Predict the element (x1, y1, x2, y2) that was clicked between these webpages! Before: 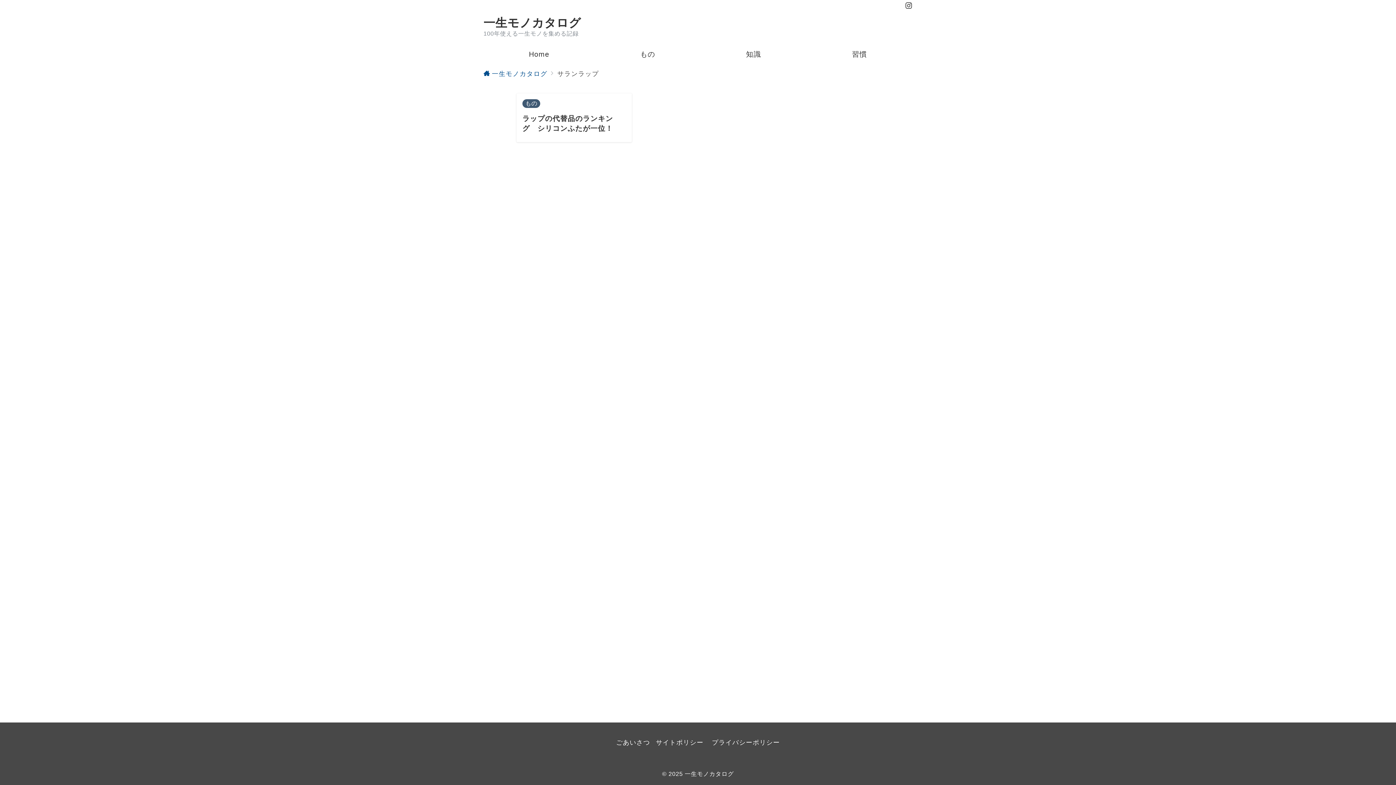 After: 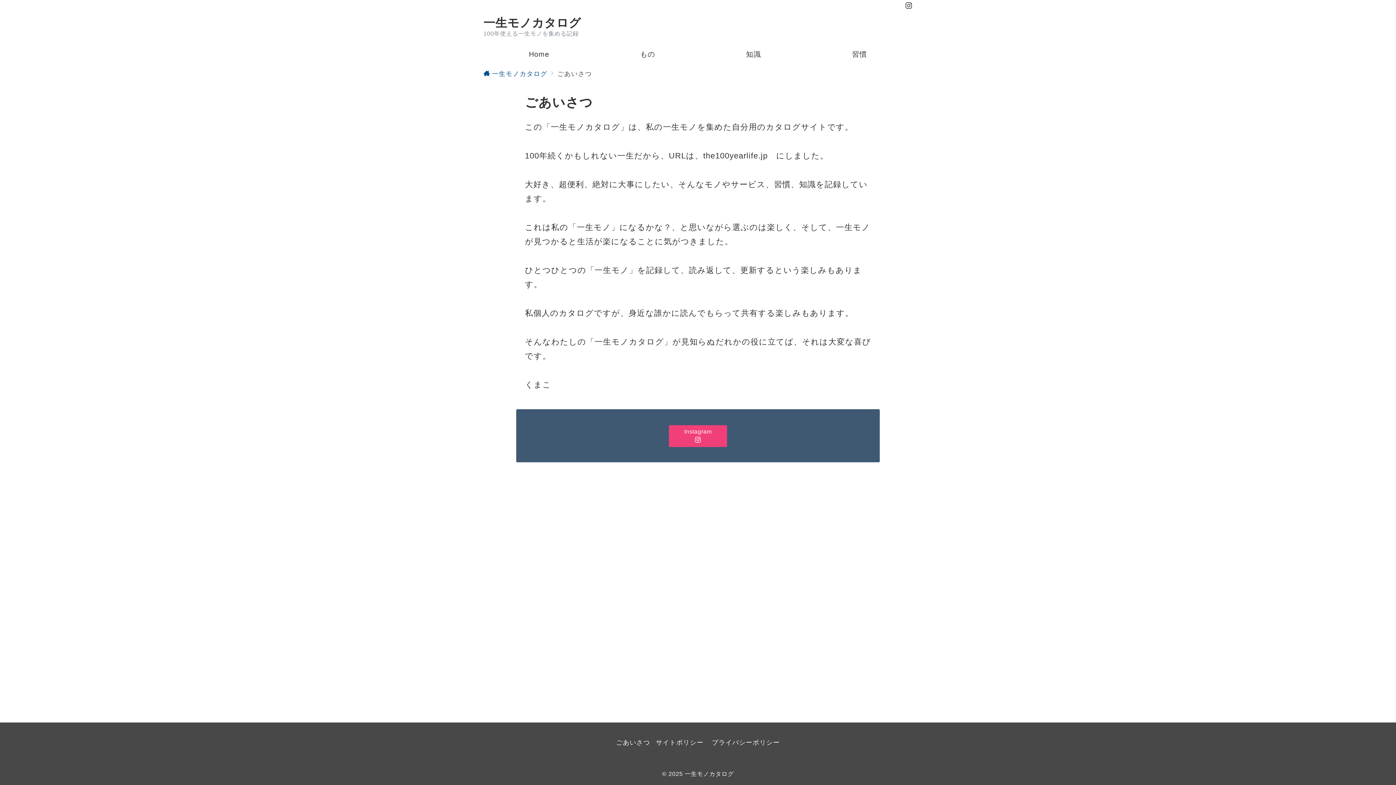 Action: bbox: (616, 739, 650, 746) label: ごあいさつ